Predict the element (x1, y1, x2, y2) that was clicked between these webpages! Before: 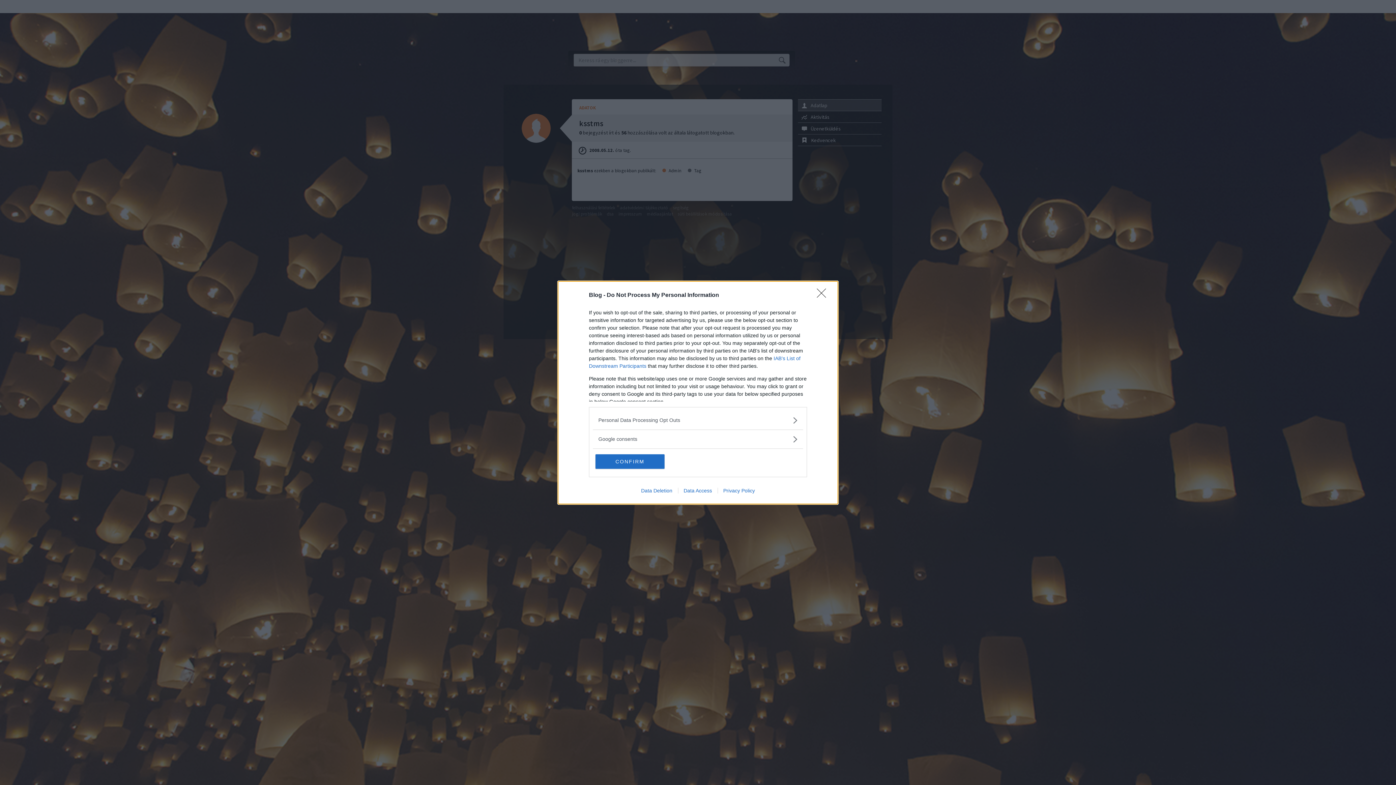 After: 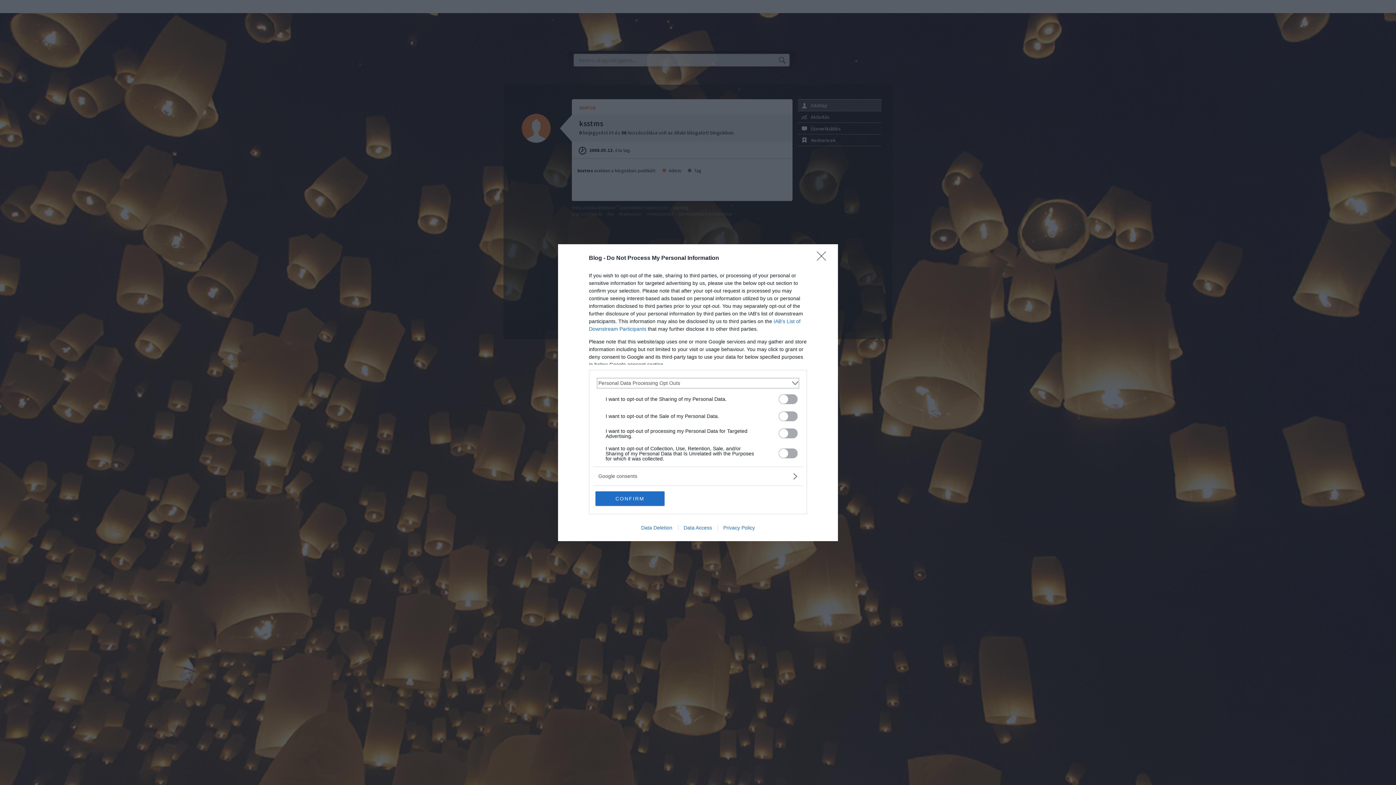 Action: label: Opt-Outs bbox: (598, 416, 797, 424)